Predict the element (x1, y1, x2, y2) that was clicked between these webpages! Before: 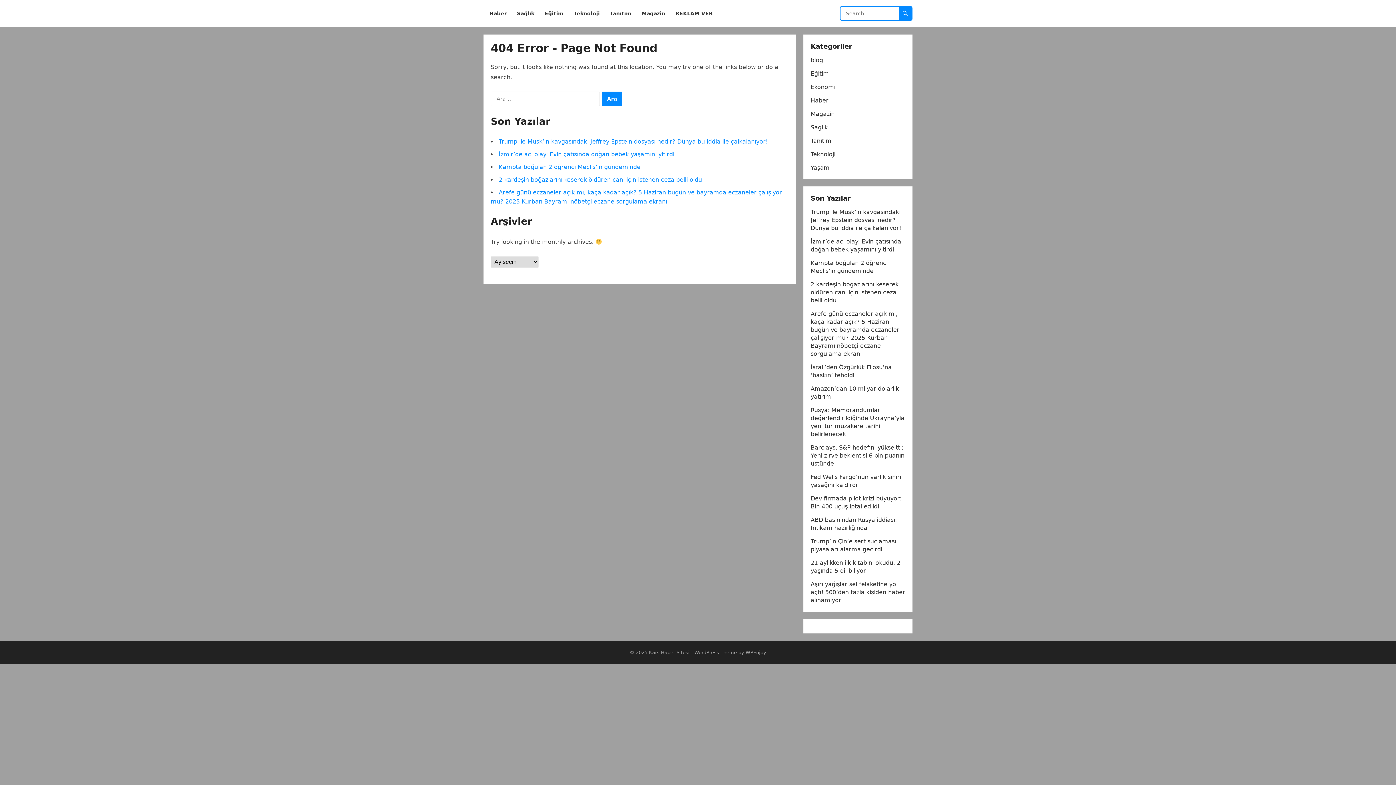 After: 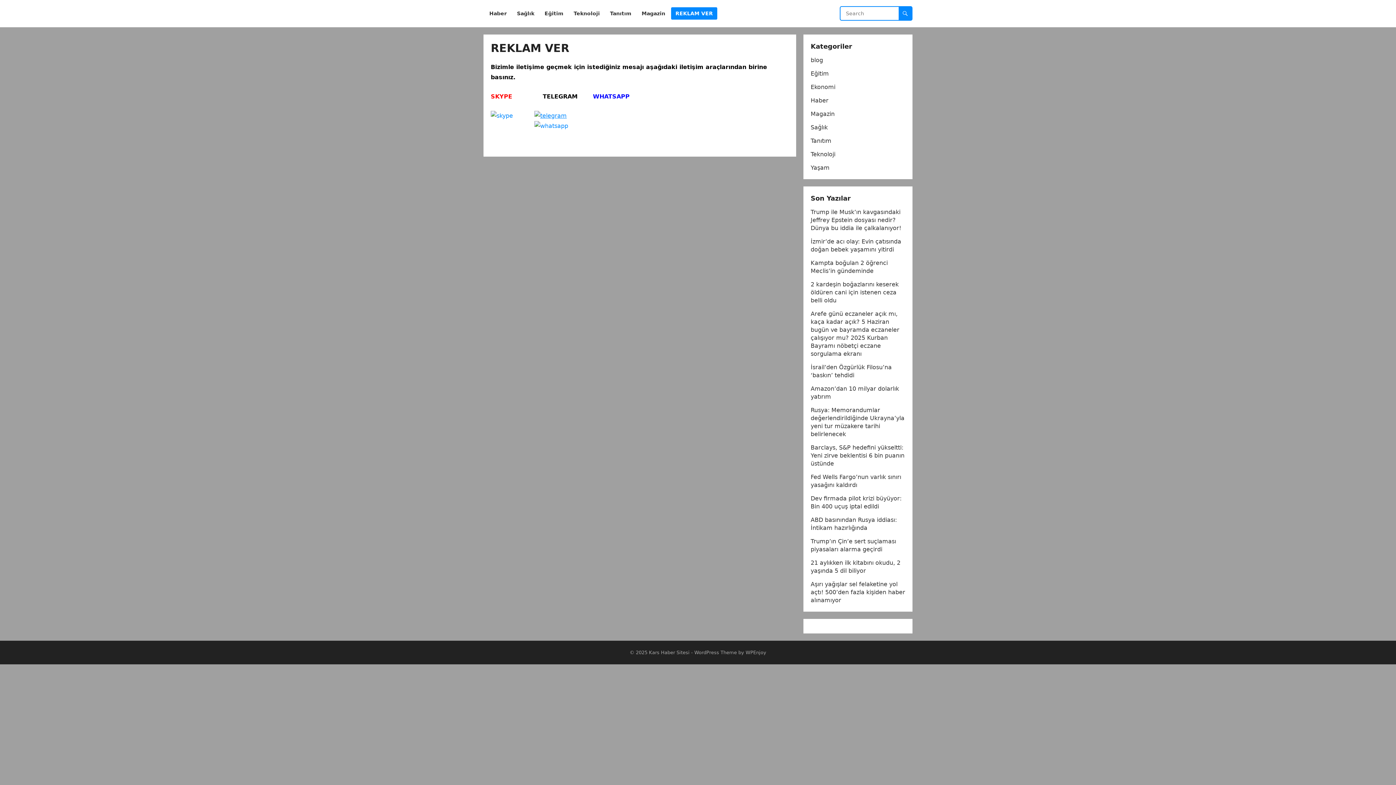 Action: label: REKLAM VER bbox: (671, 0, 717, 27)